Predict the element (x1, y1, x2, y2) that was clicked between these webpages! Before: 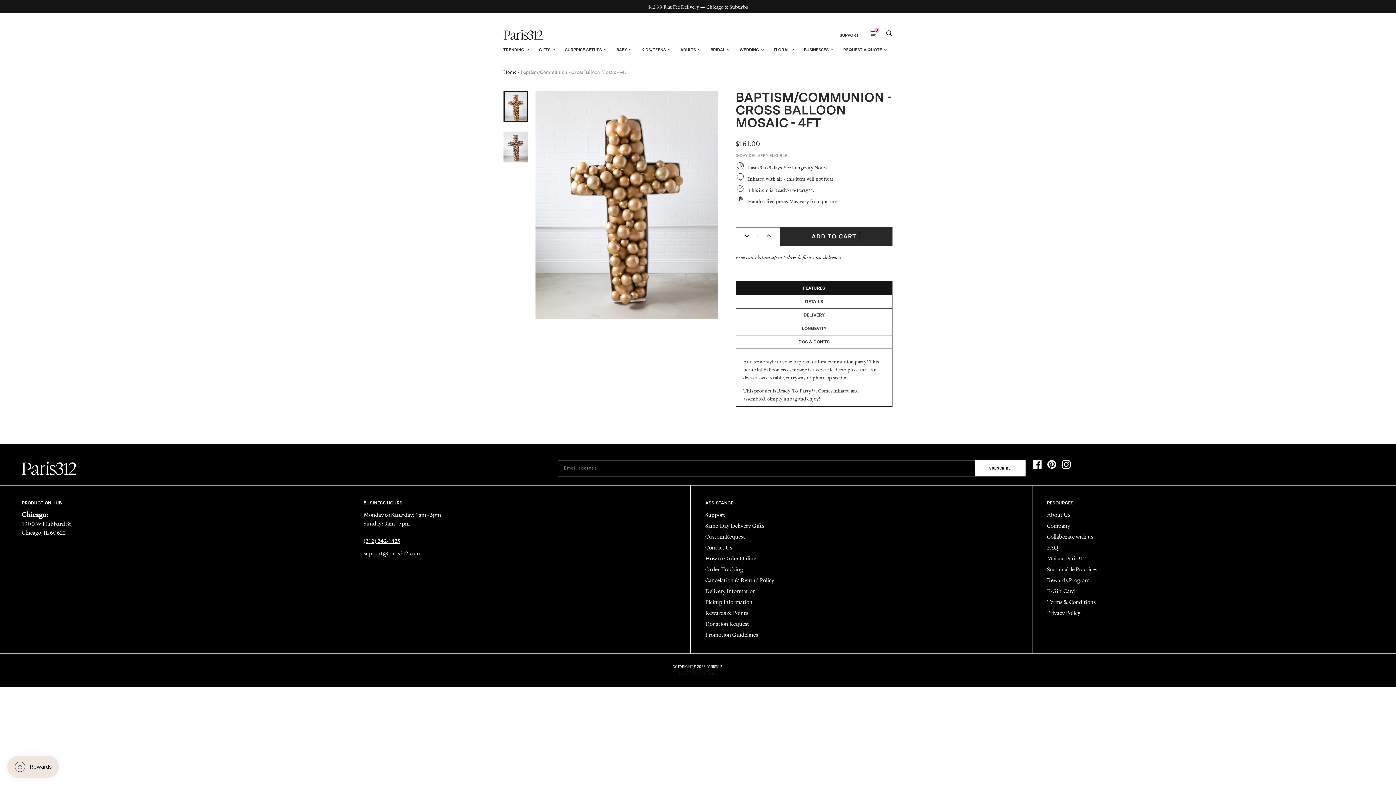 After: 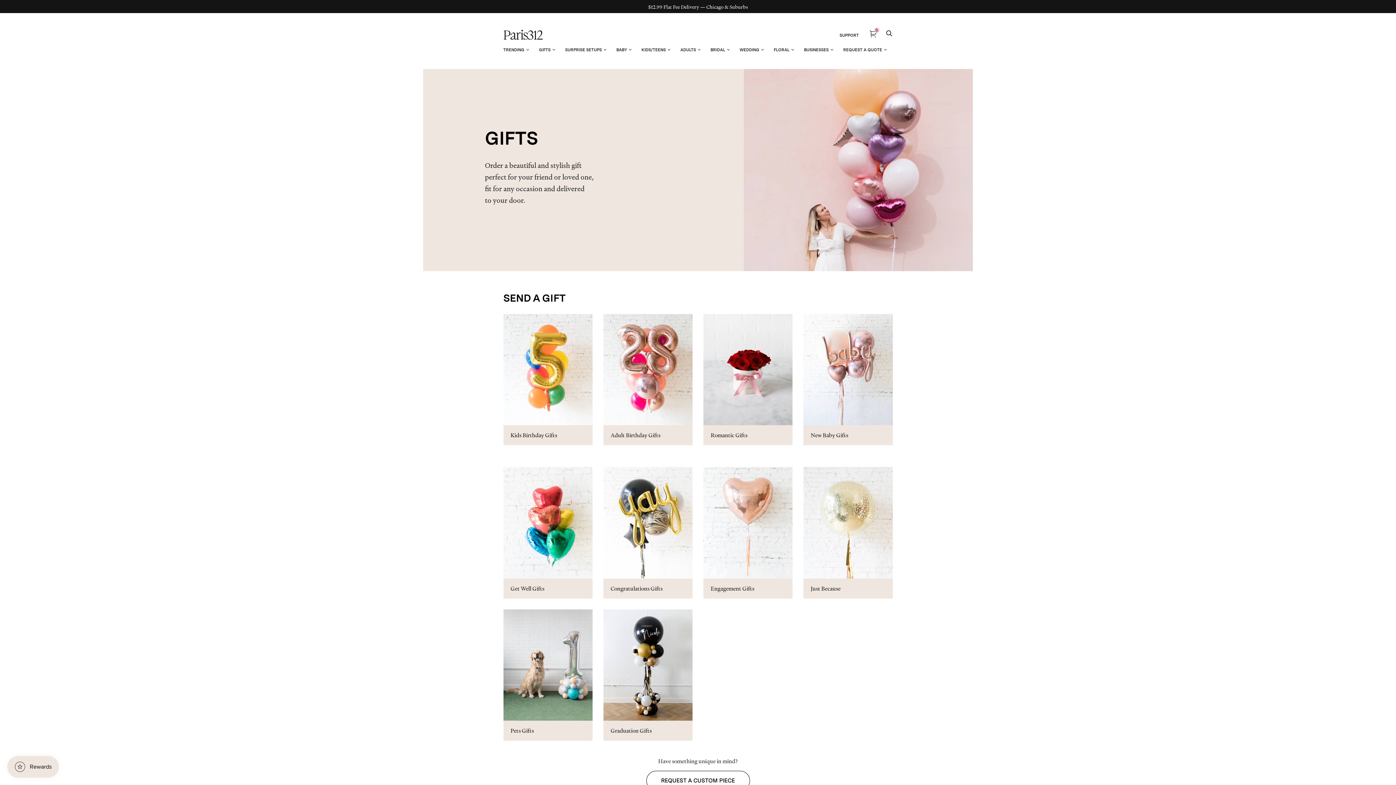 Action: bbox: (533, 42, 556, 57) label: GIFTS